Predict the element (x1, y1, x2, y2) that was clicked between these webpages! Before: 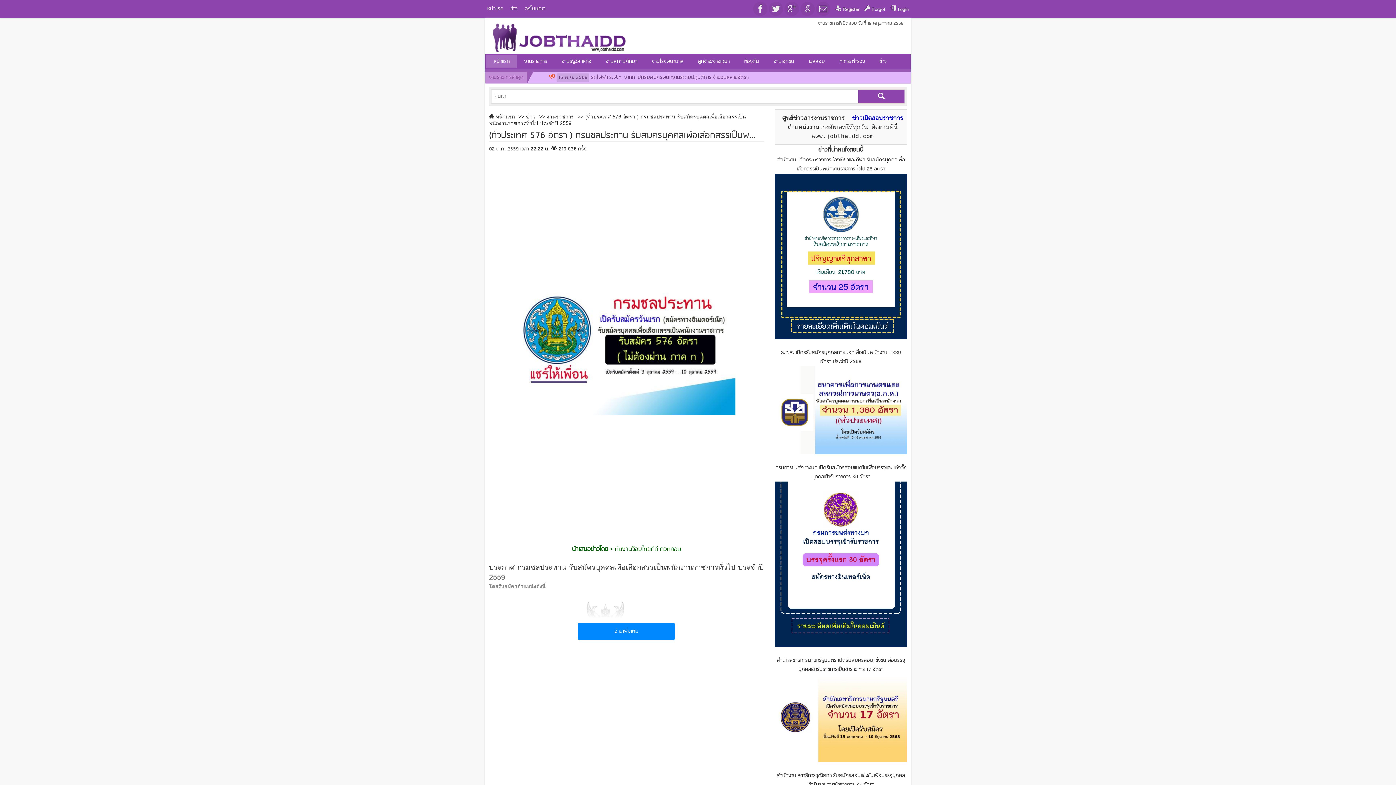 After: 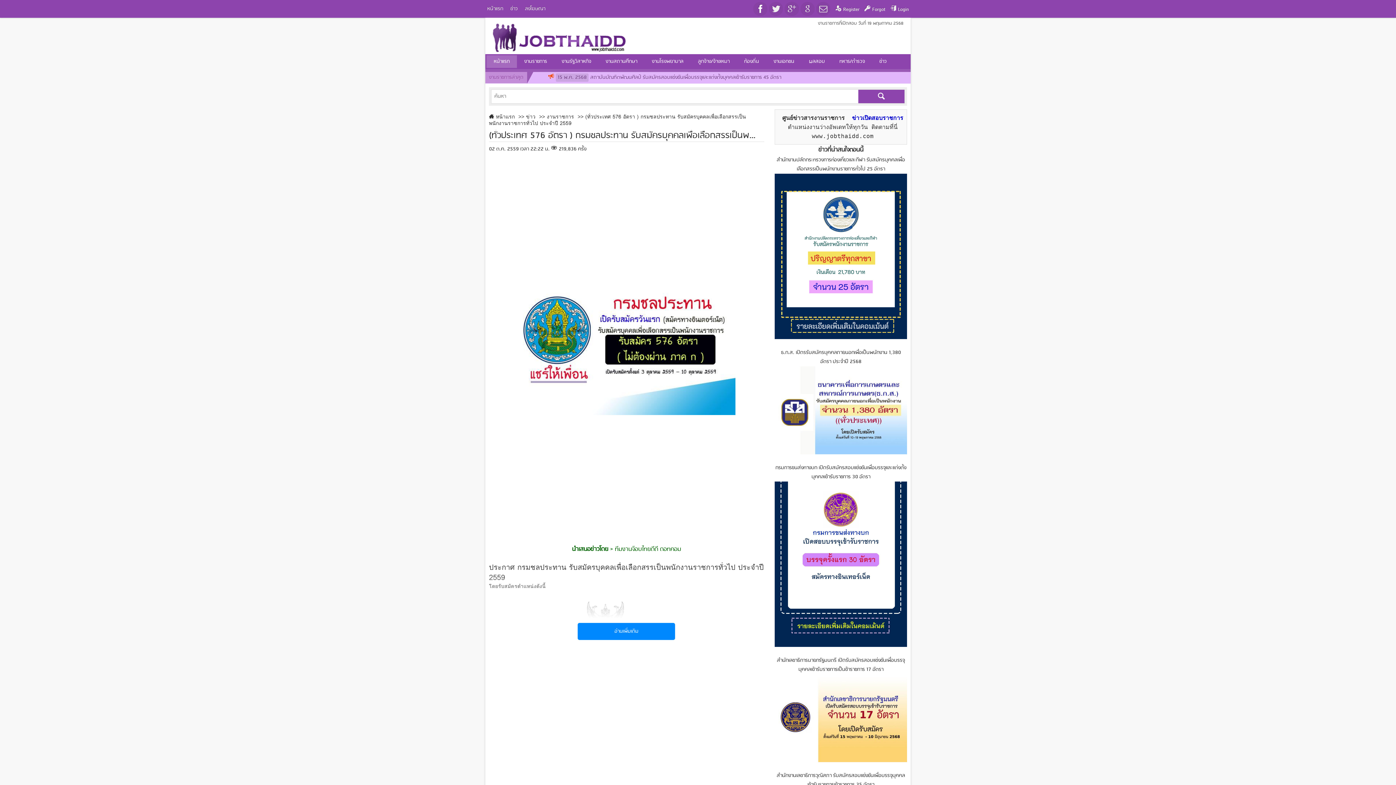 Action: bbox: (753, 1, 767, 16)